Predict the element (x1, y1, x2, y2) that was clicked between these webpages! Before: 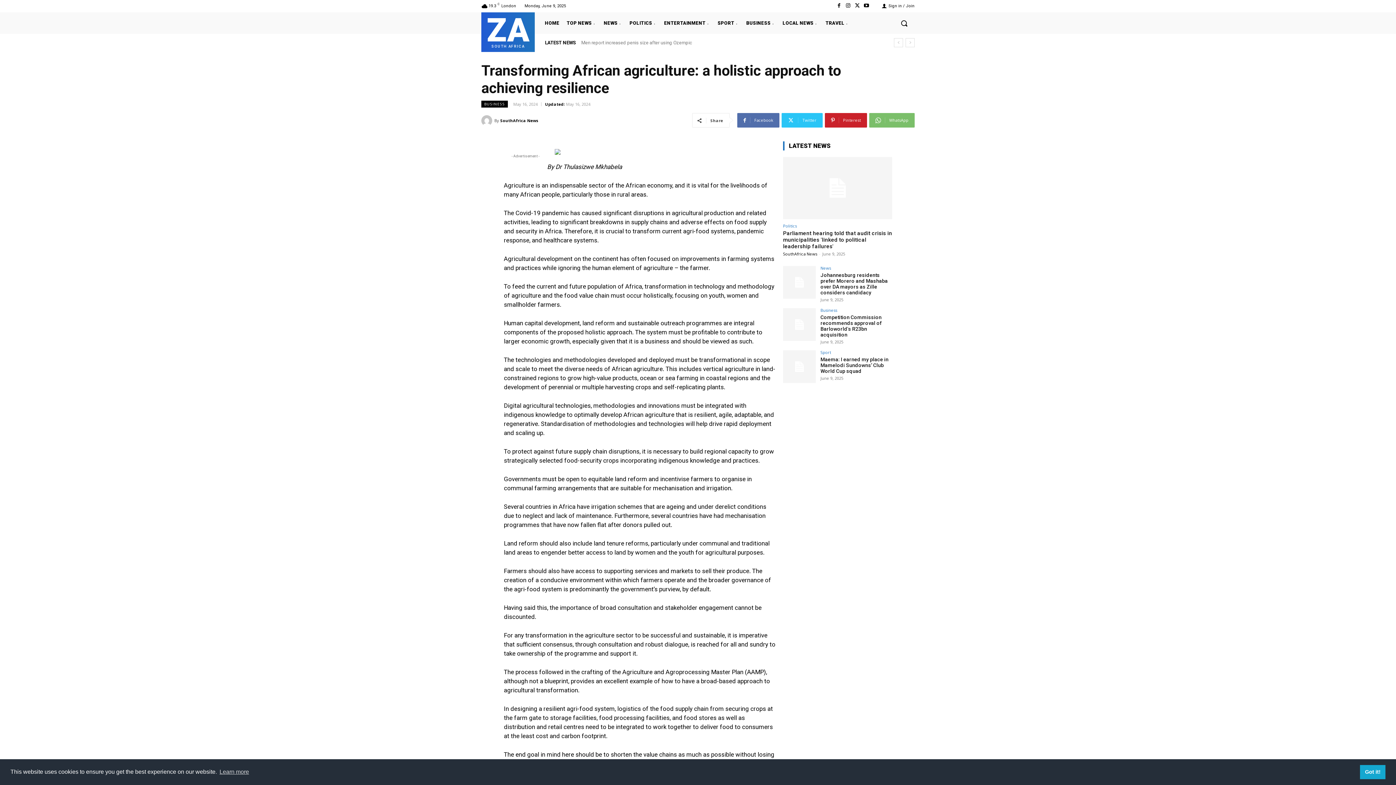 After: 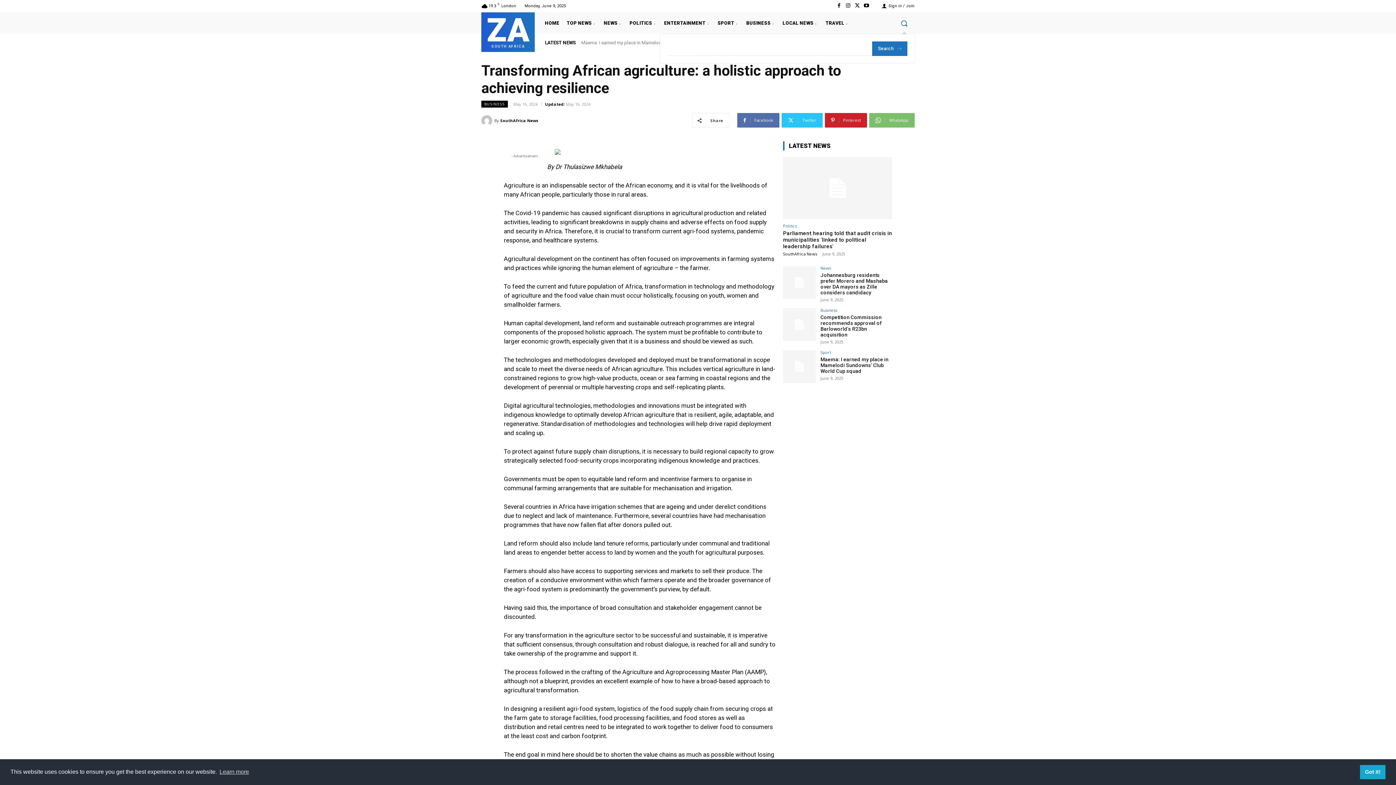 Action: bbox: (893, 12, 914, 33) label: Search